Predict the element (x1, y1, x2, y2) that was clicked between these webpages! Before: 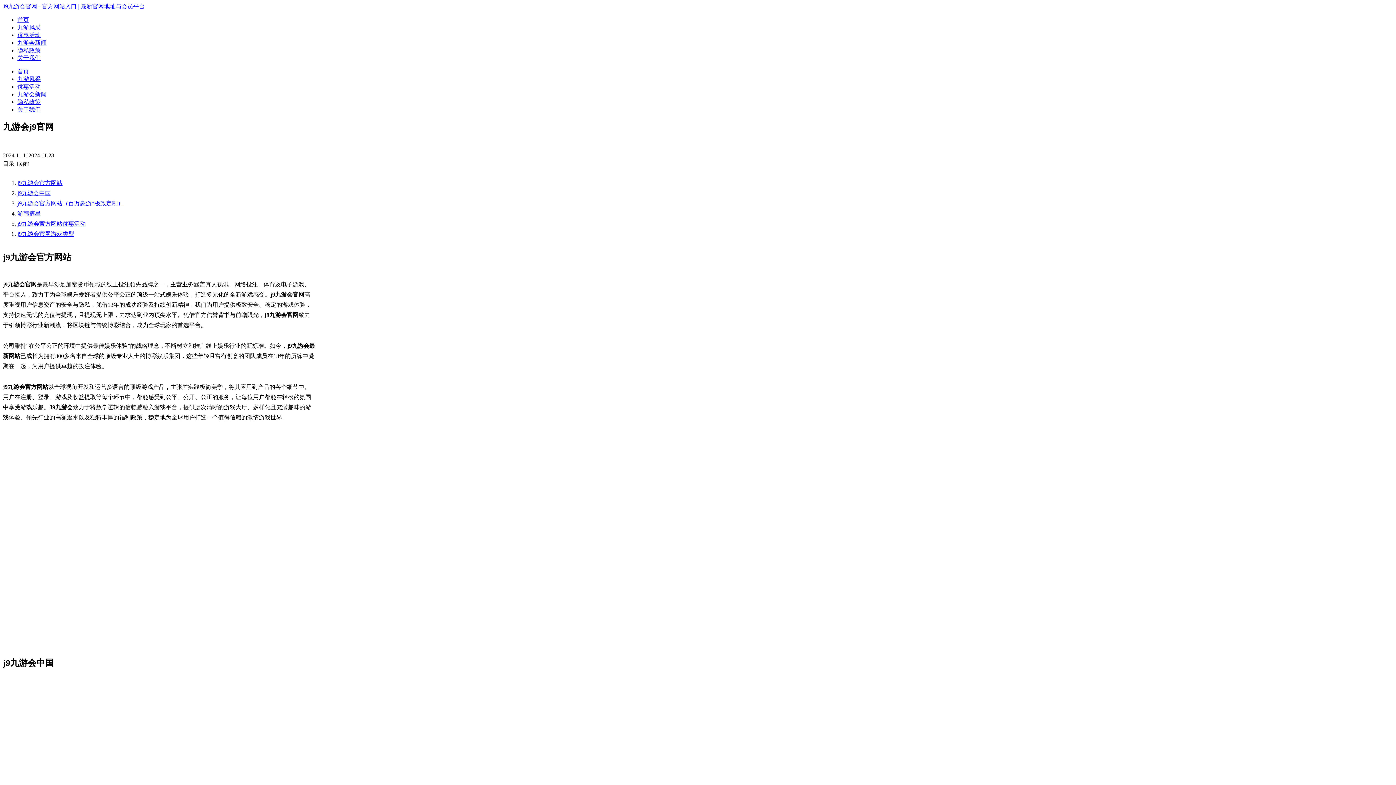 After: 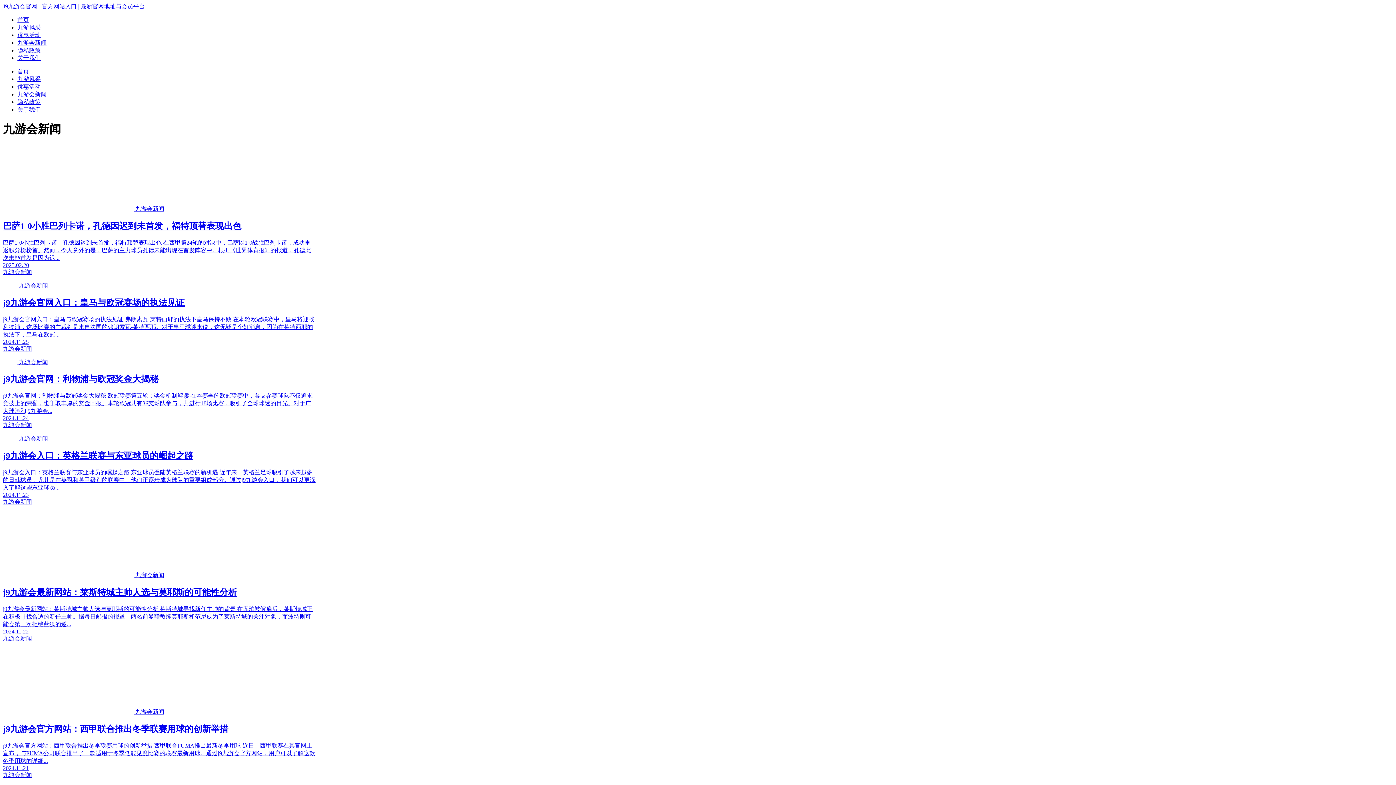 Action: label: 九游会新闻 bbox: (17, 90, 1393, 98)